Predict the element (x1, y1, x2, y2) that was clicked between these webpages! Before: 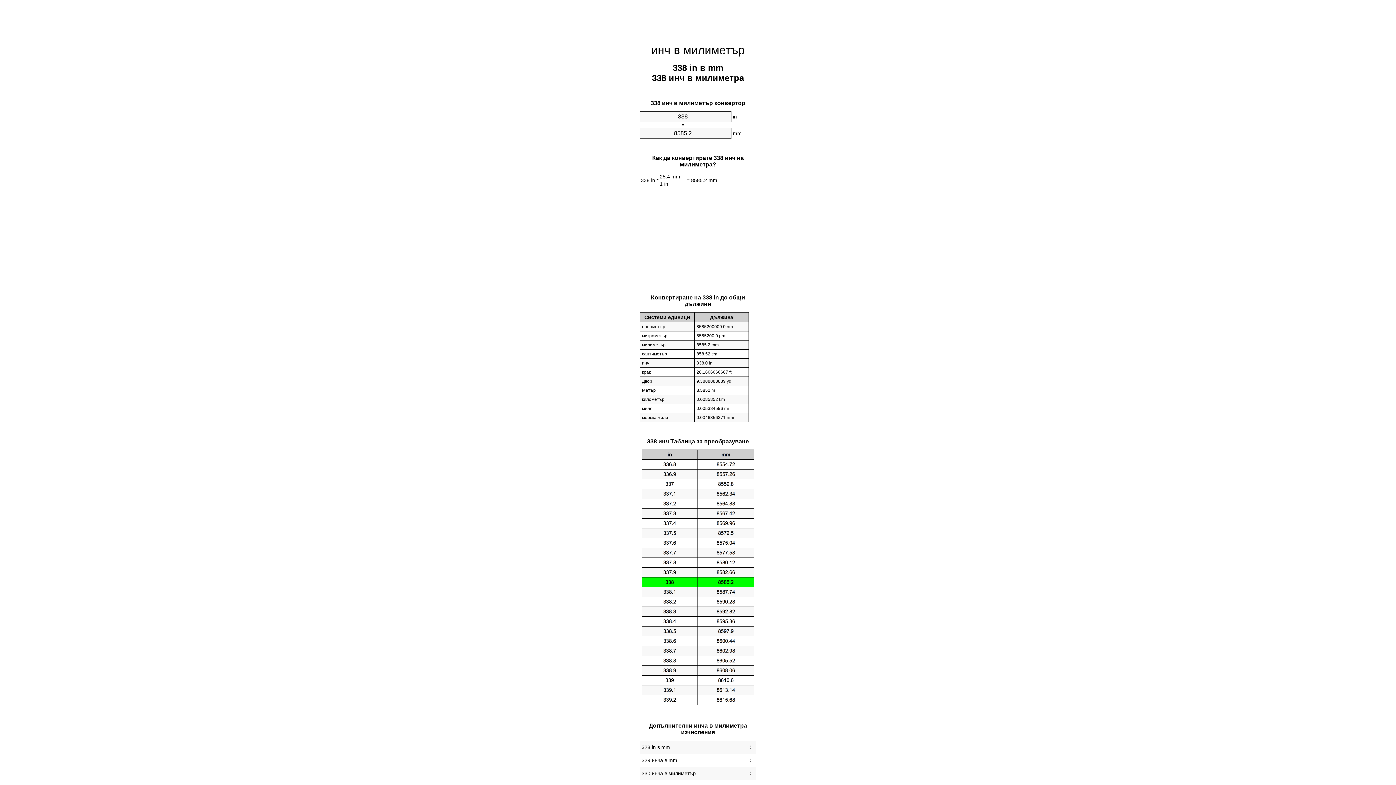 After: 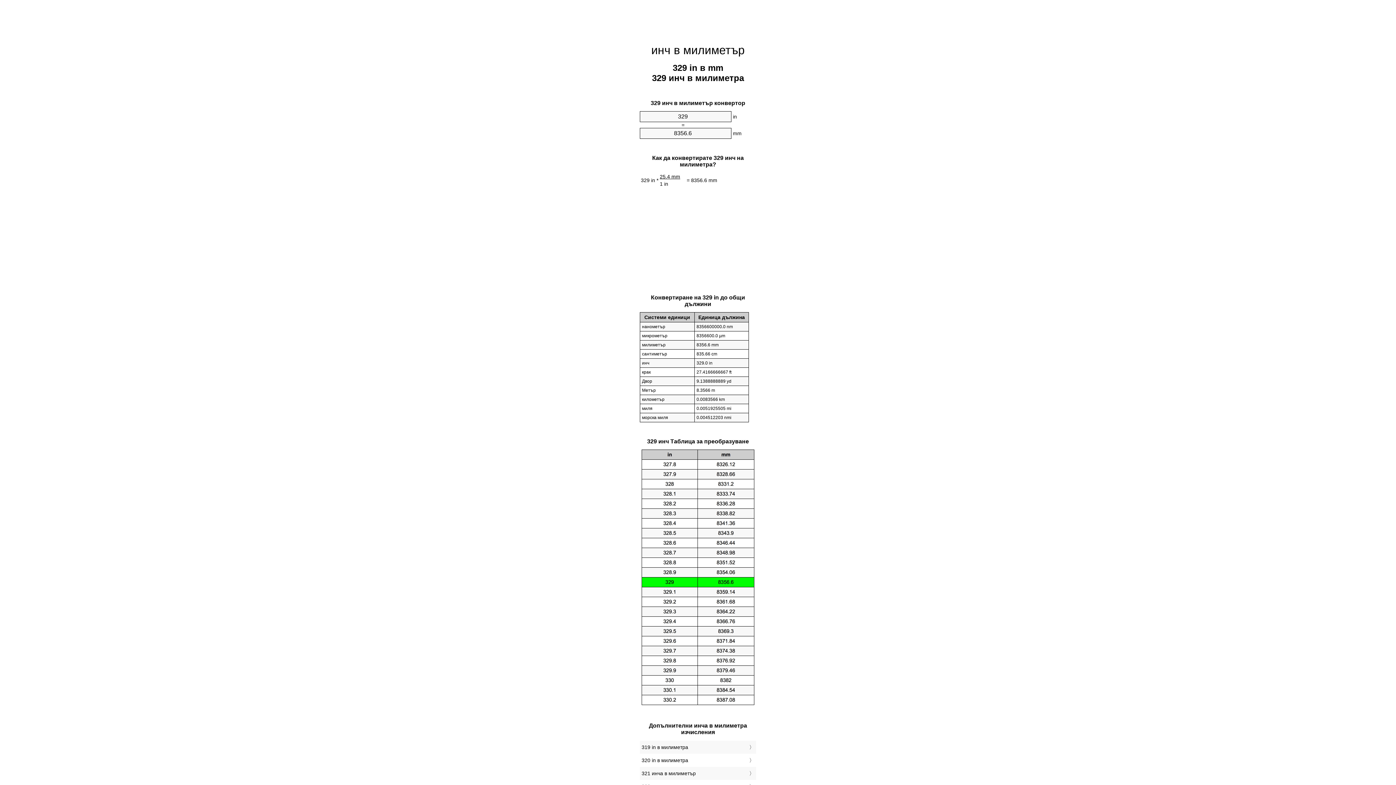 Action: label: 329 инча в mm bbox: (641, 756, 754, 765)